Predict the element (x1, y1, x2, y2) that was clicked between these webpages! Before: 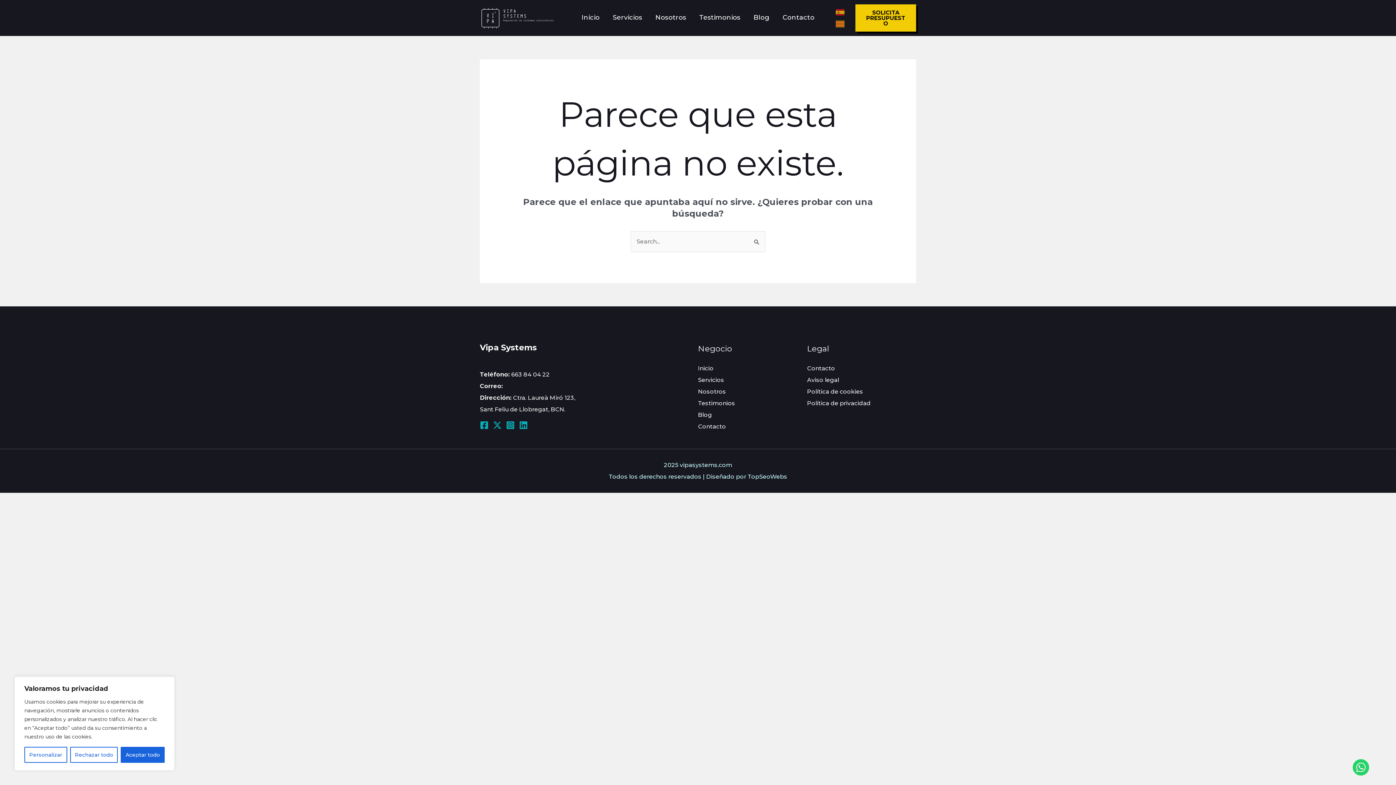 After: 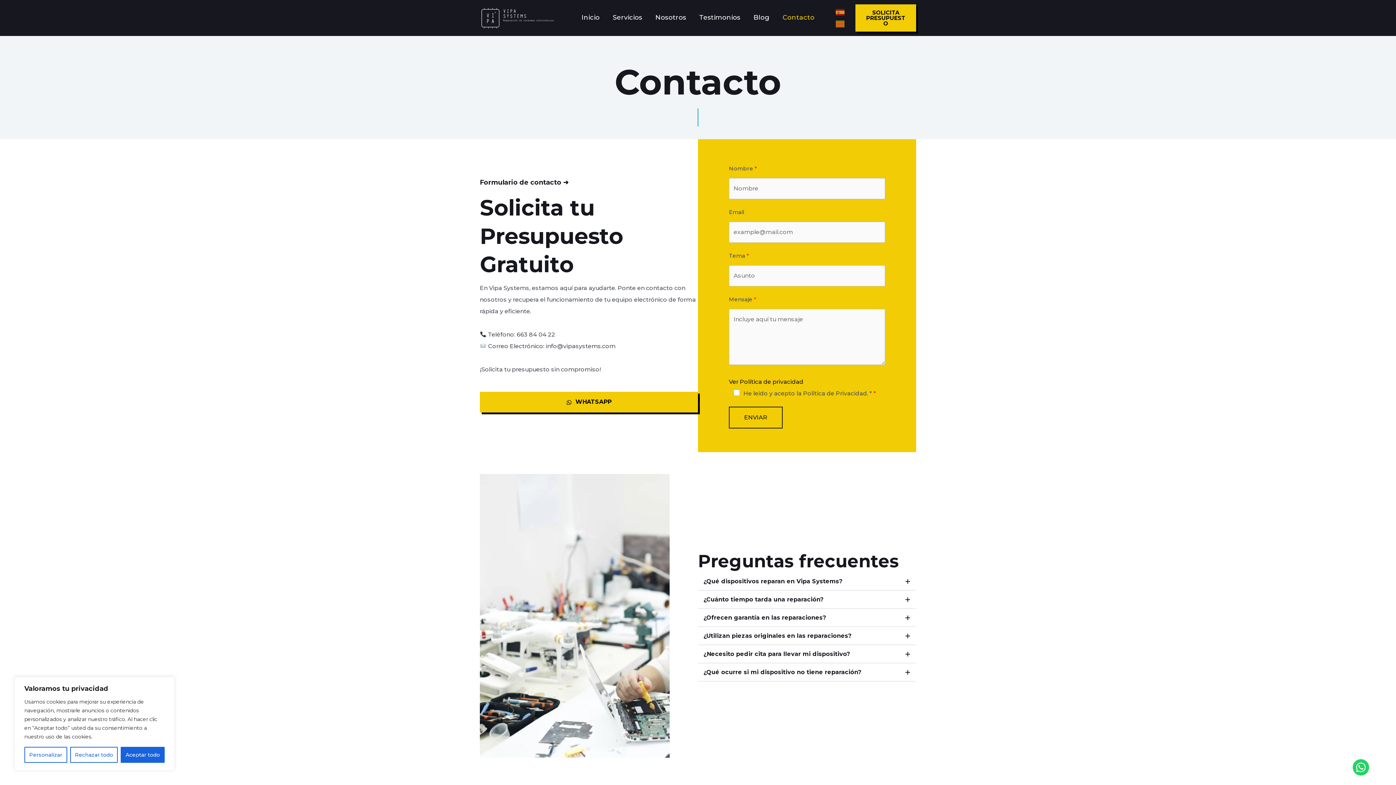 Action: bbox: (855, 19, 916, 26) label: SOLICITA PRESUPUESTO